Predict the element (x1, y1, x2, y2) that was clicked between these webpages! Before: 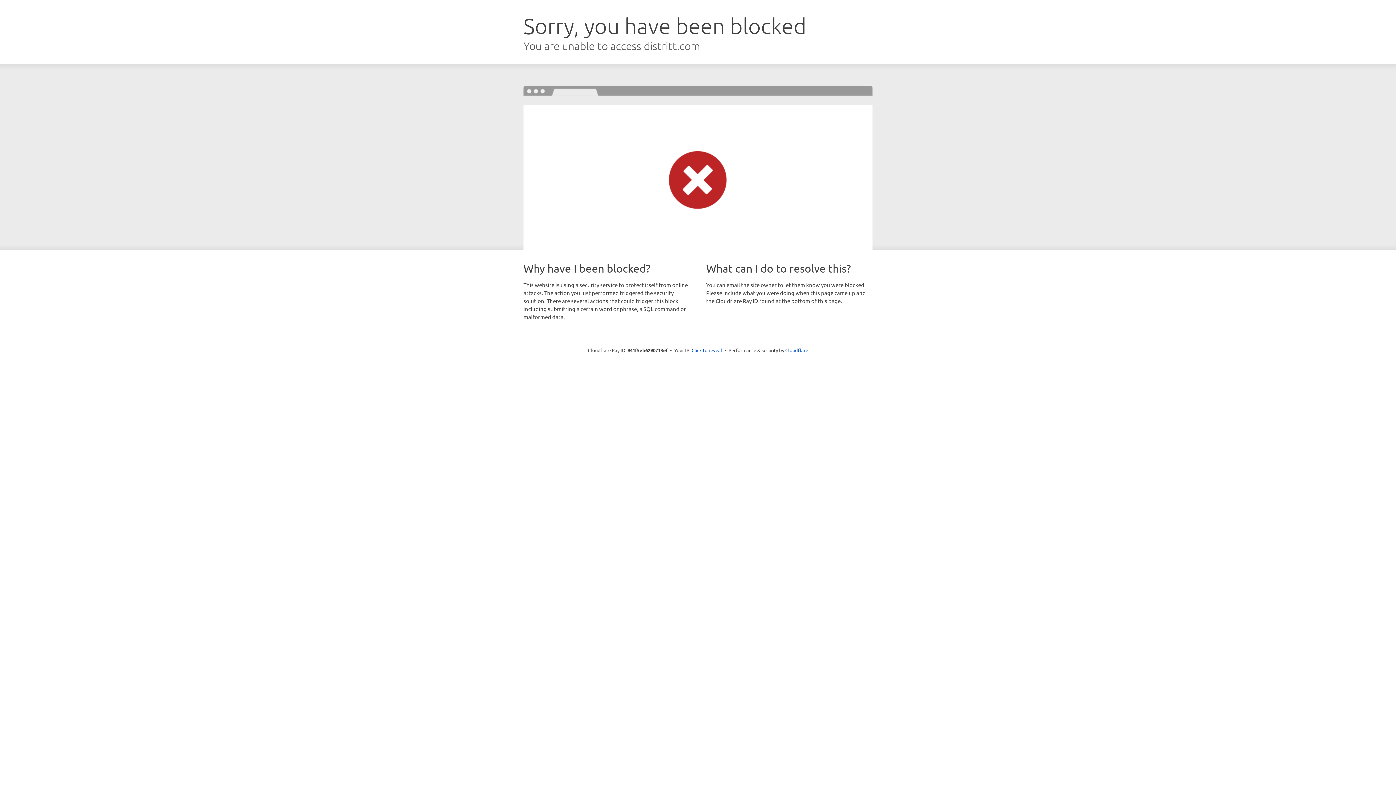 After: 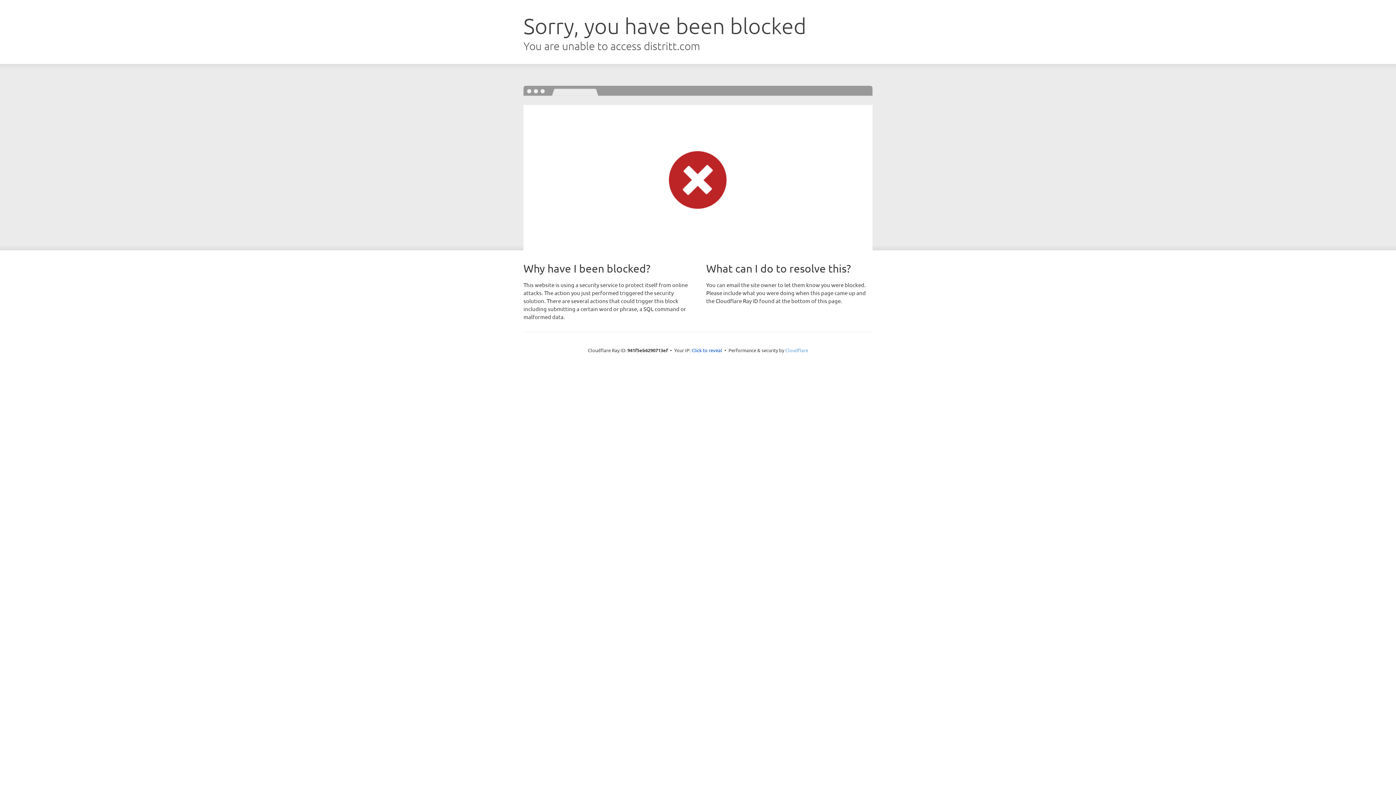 Action: bbox: (785, 347, 808, 353) label: Cloudflare